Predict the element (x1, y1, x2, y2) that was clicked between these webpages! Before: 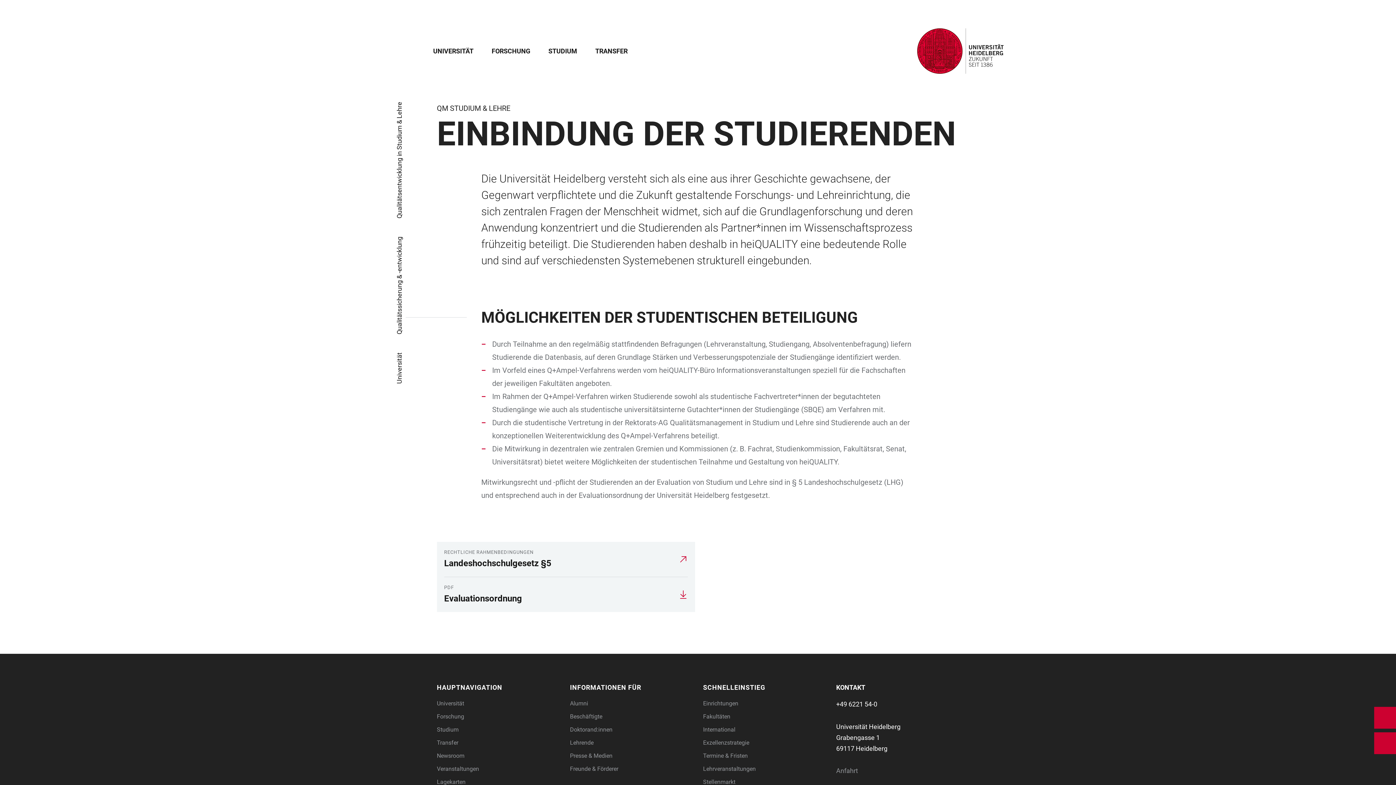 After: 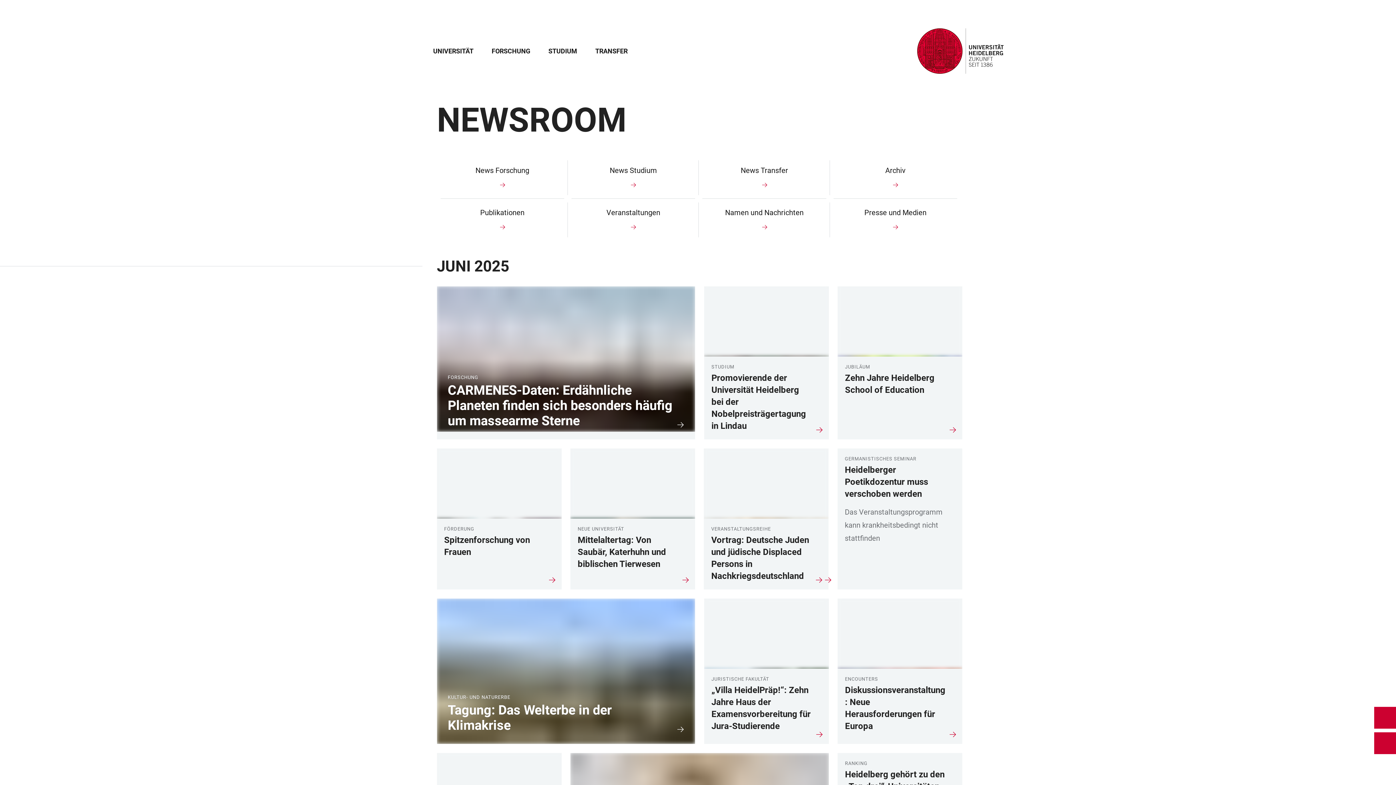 Action: label: Newsroom bbox: (436, 752, 464, 759)